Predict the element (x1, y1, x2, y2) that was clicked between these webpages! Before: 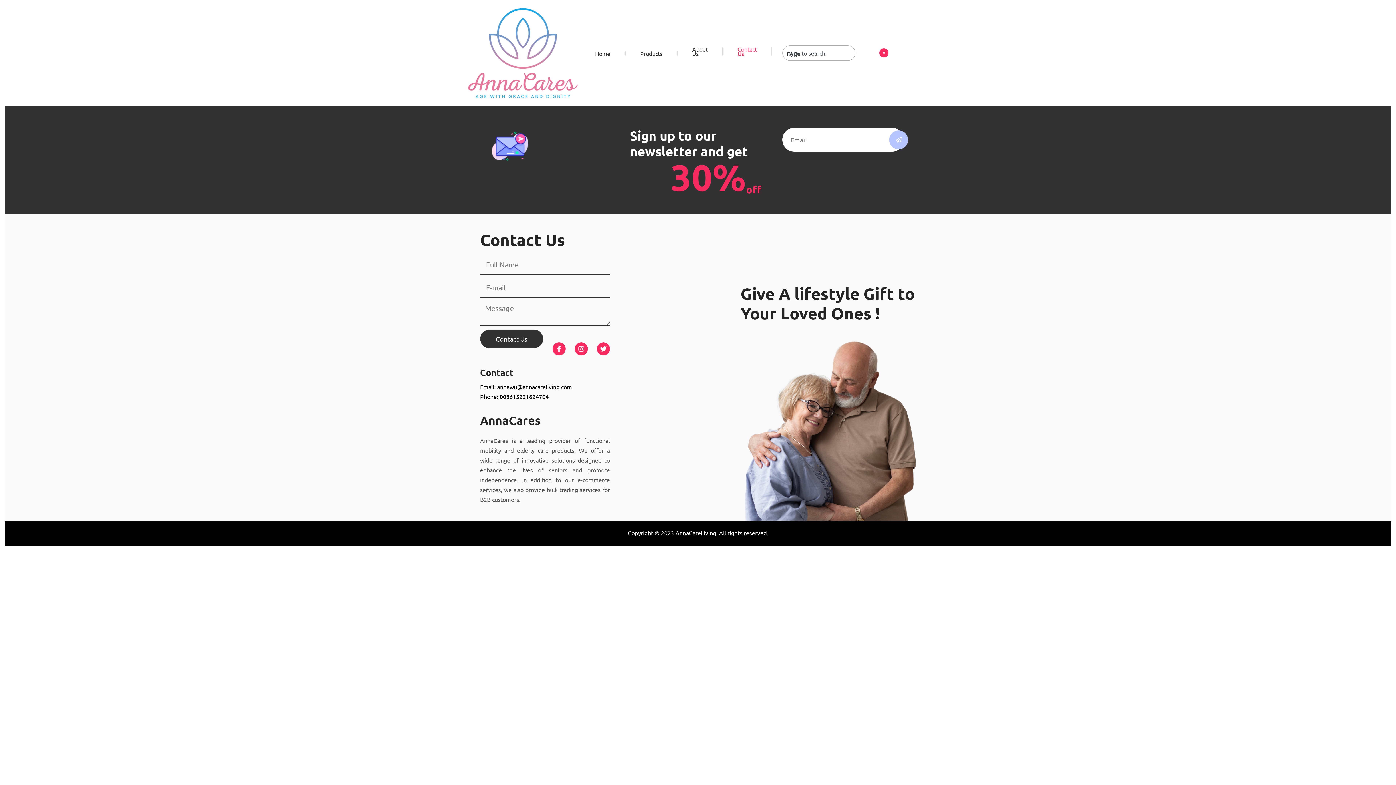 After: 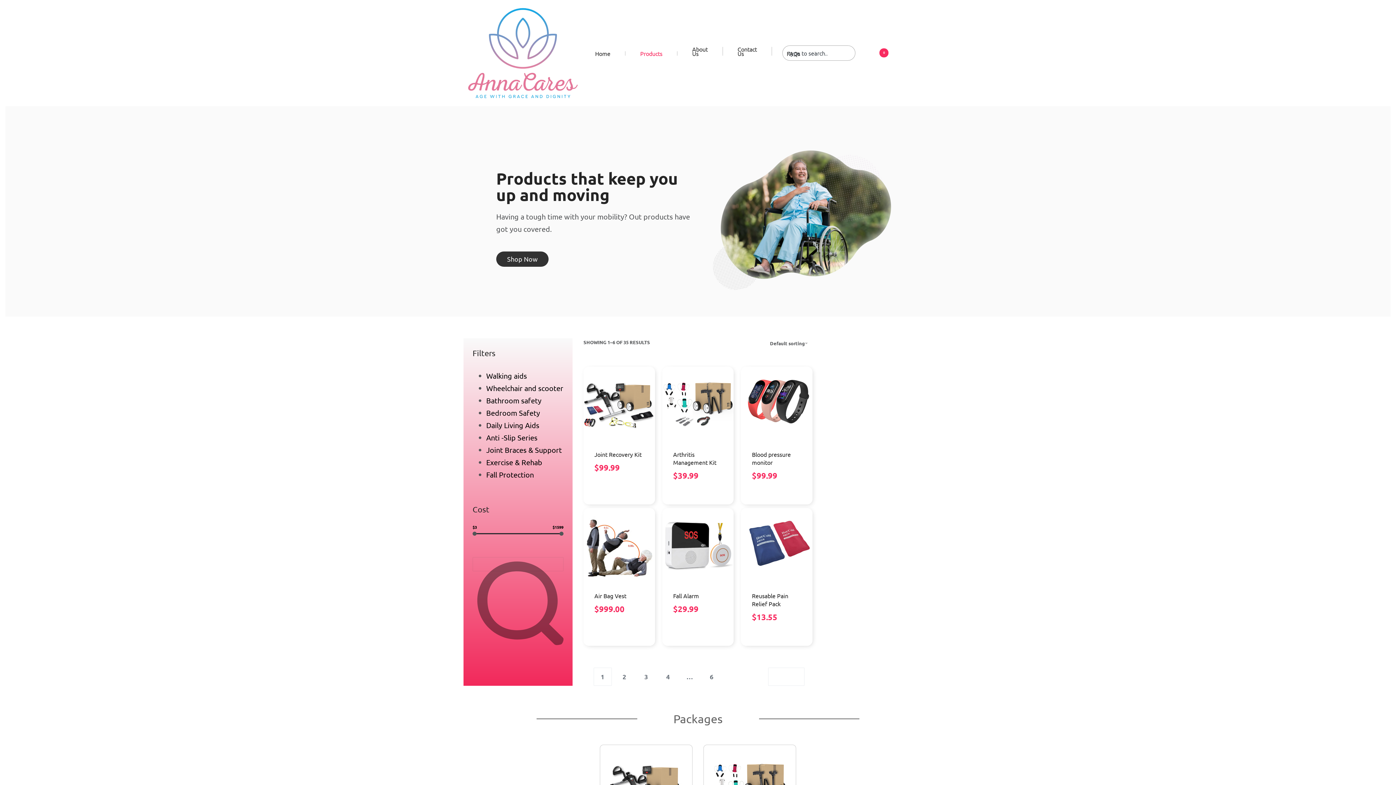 Action: label: Click to search bbox: (839, 45, 855, 60)